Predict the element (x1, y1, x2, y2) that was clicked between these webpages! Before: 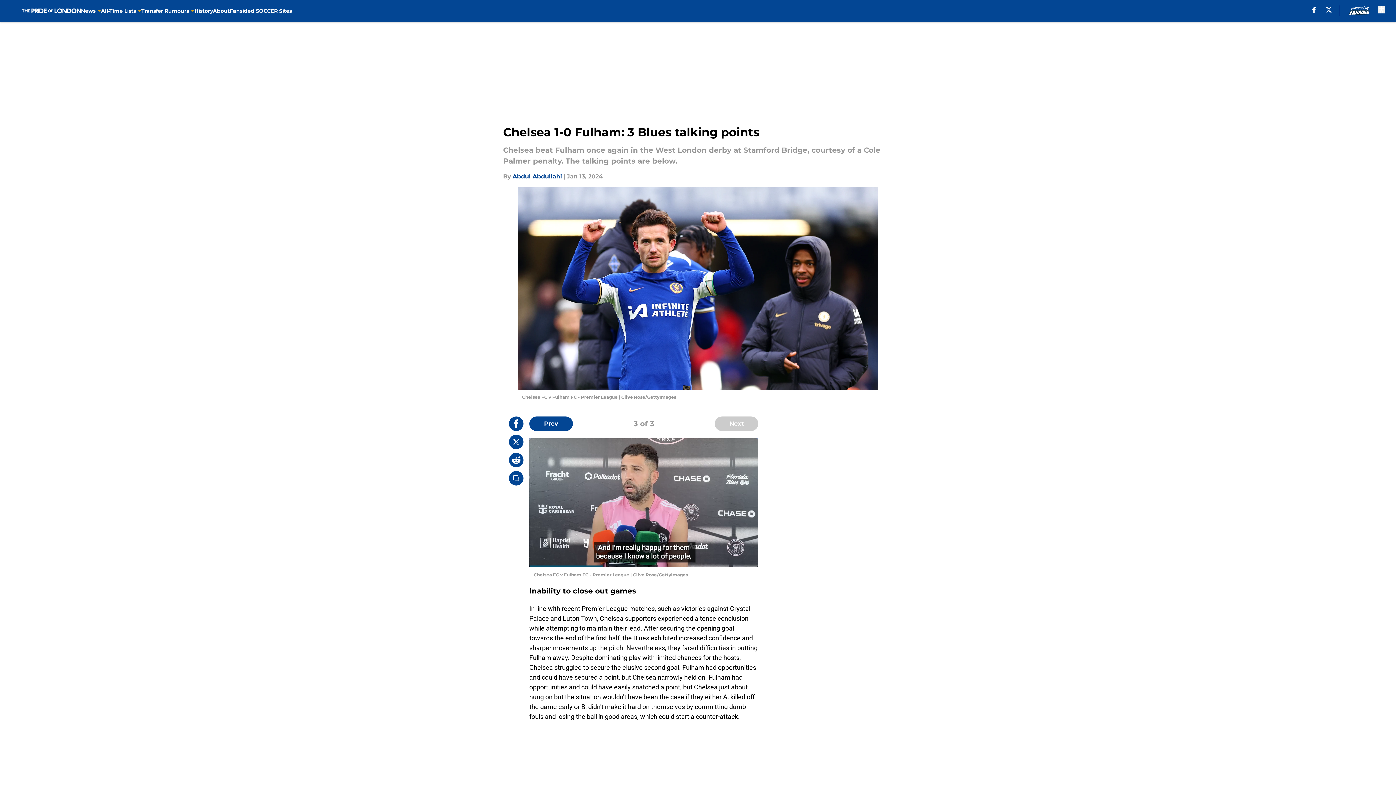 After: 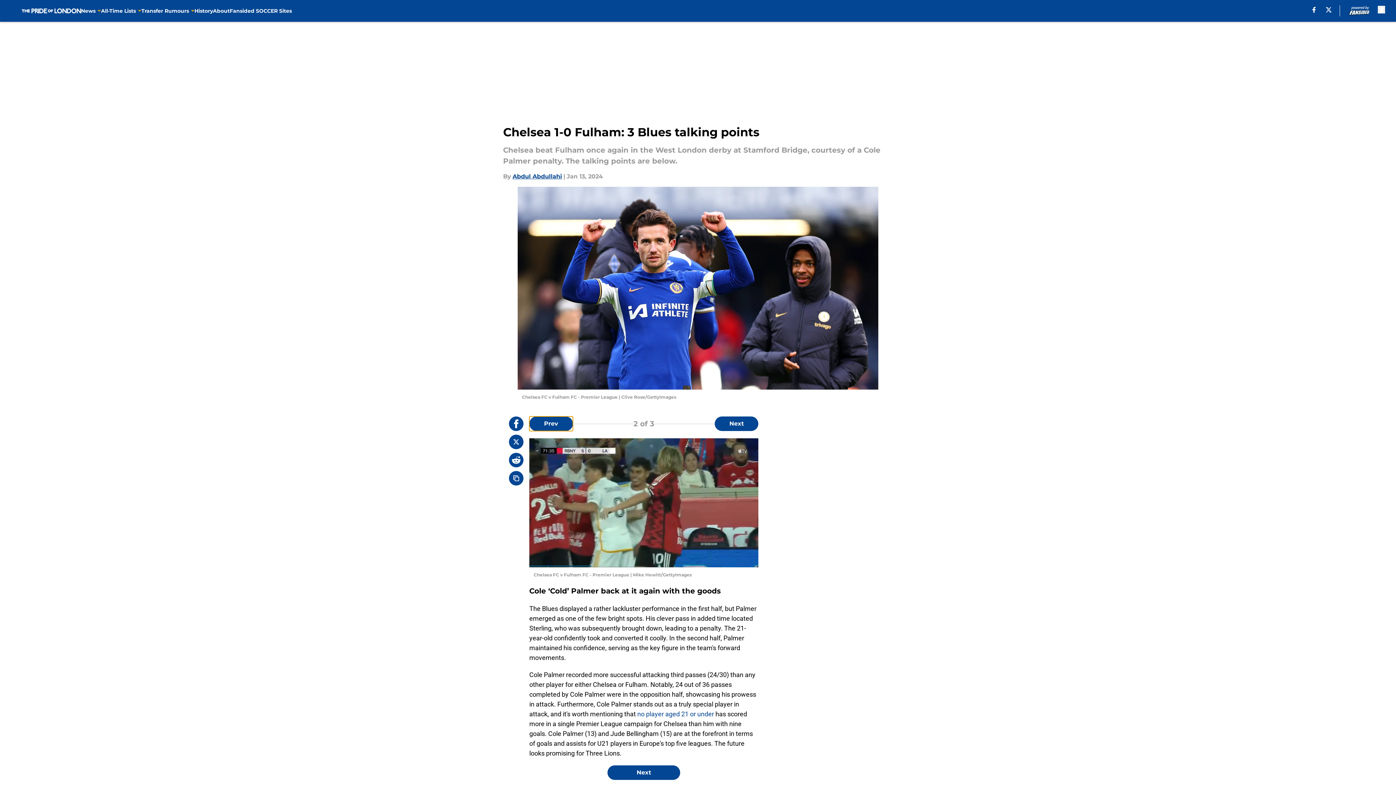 Action: bbox: (529, 416, 573, 431) label: Previous Slide